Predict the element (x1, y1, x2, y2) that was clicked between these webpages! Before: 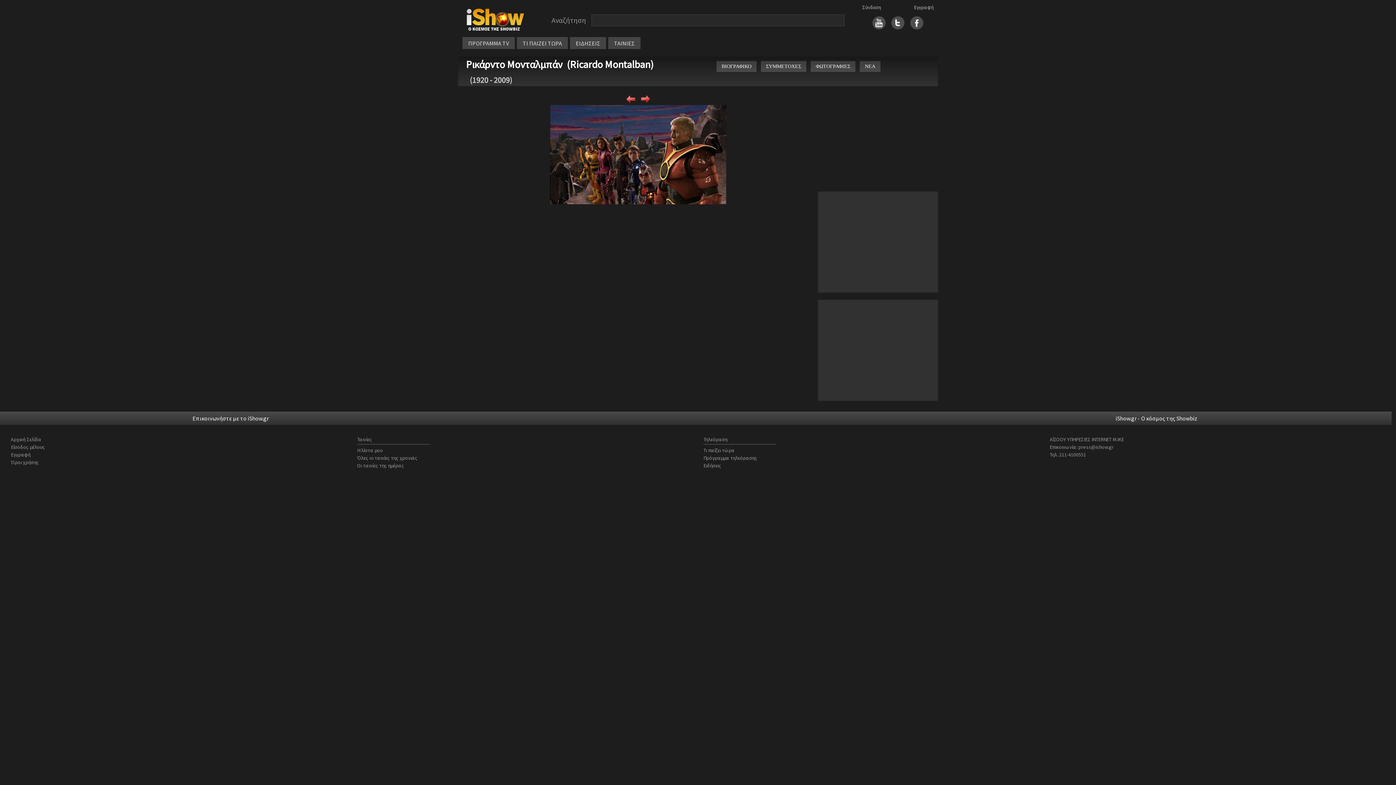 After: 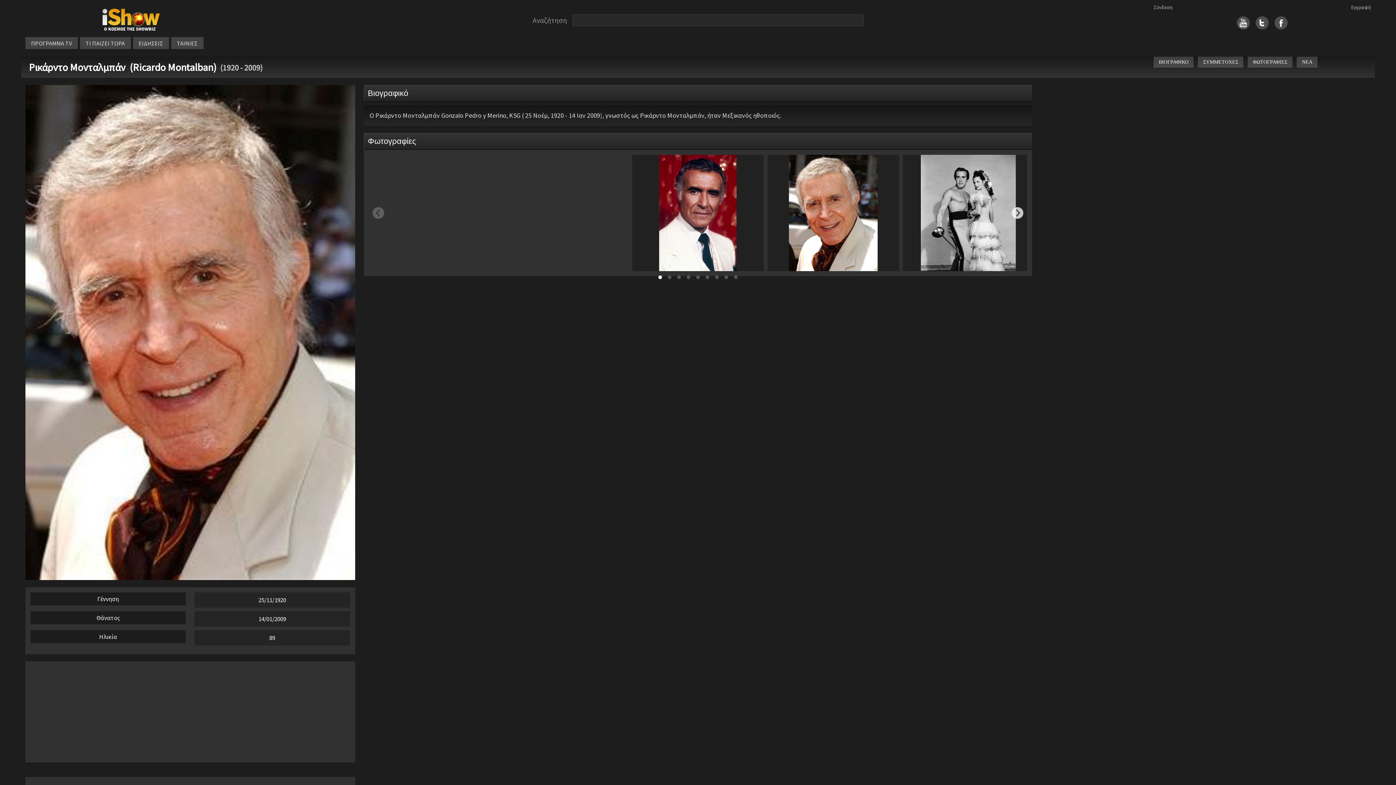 Action: bbox: (466, 57, 653, 70) label: Ρικάρντο Μονταλμπάν  (Ricardo Montalban)